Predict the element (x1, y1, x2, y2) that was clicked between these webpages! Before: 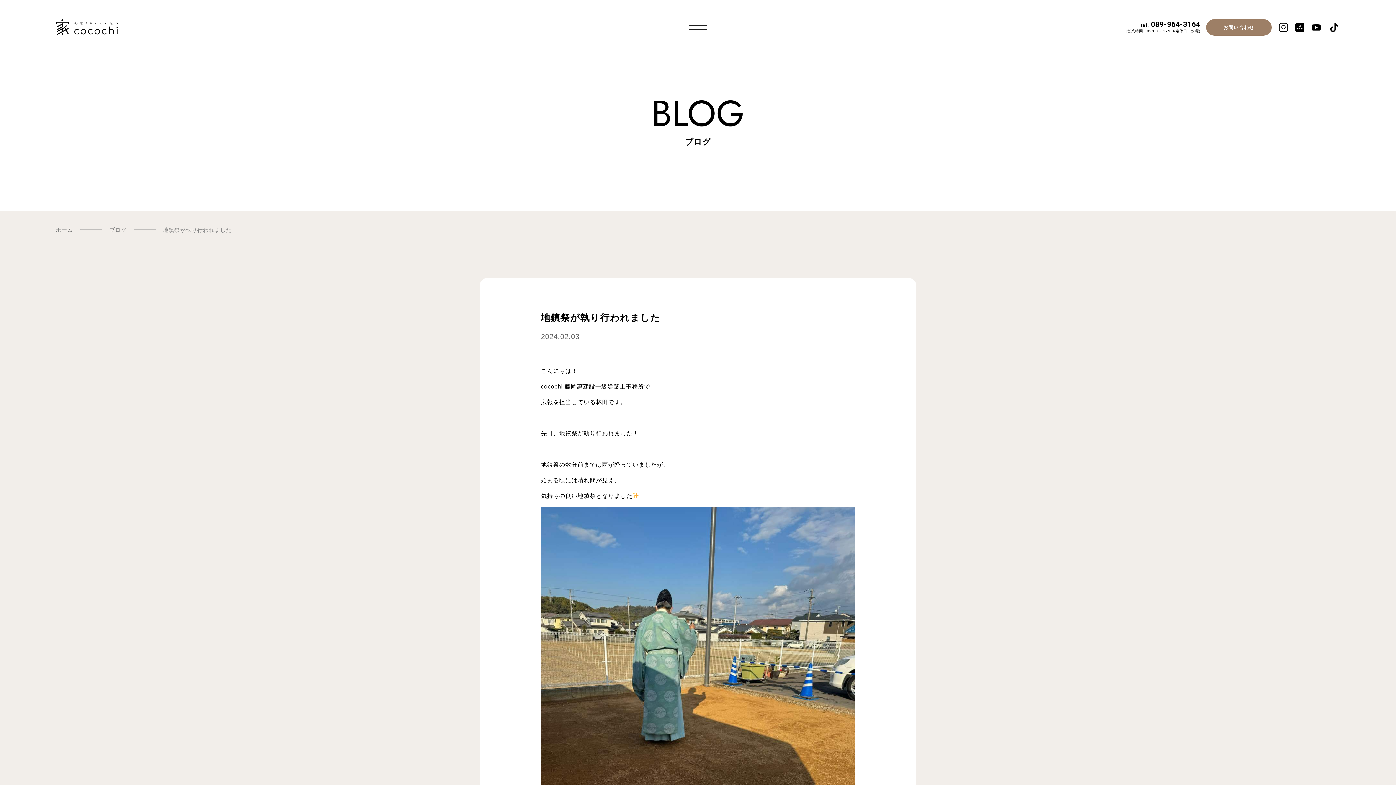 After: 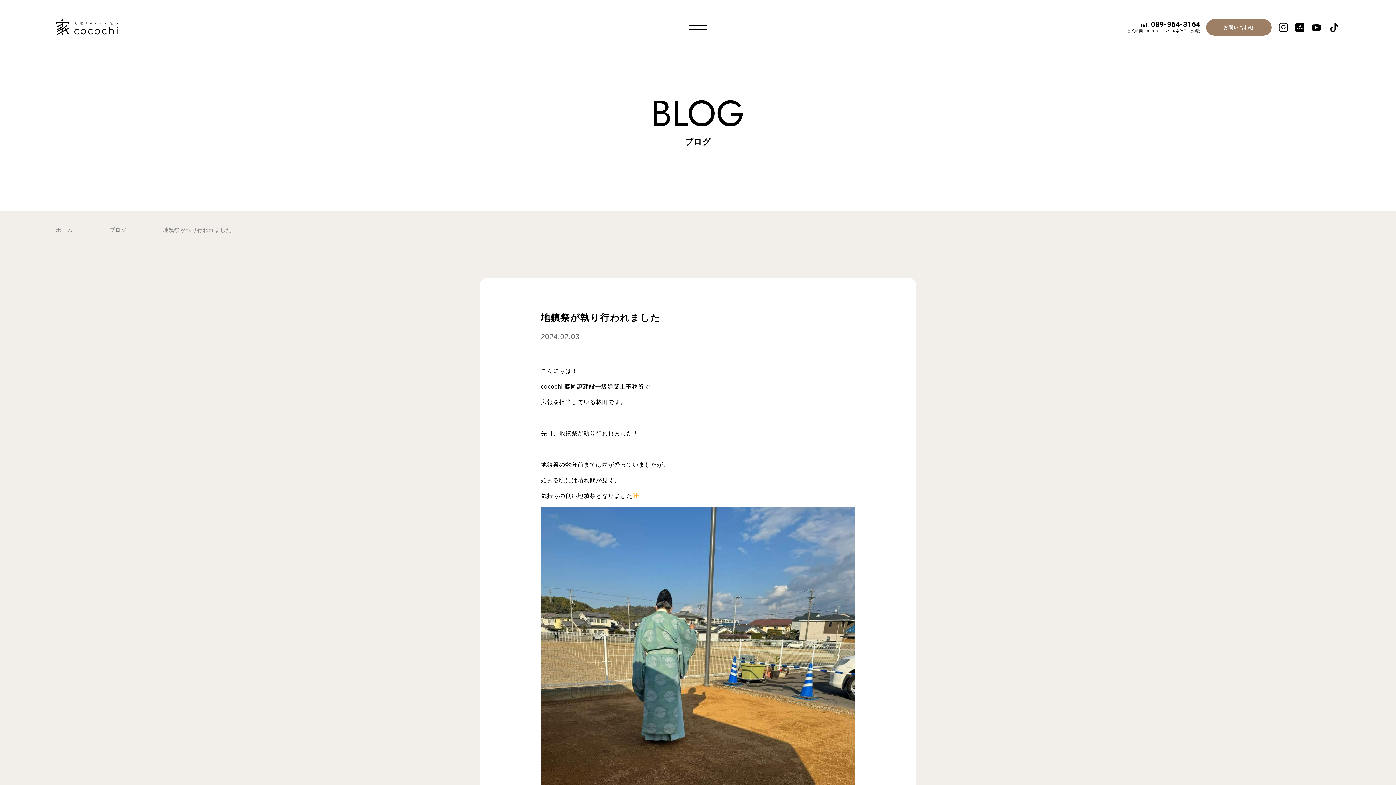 Action: bbox: (1328, 22, 1340, 32)